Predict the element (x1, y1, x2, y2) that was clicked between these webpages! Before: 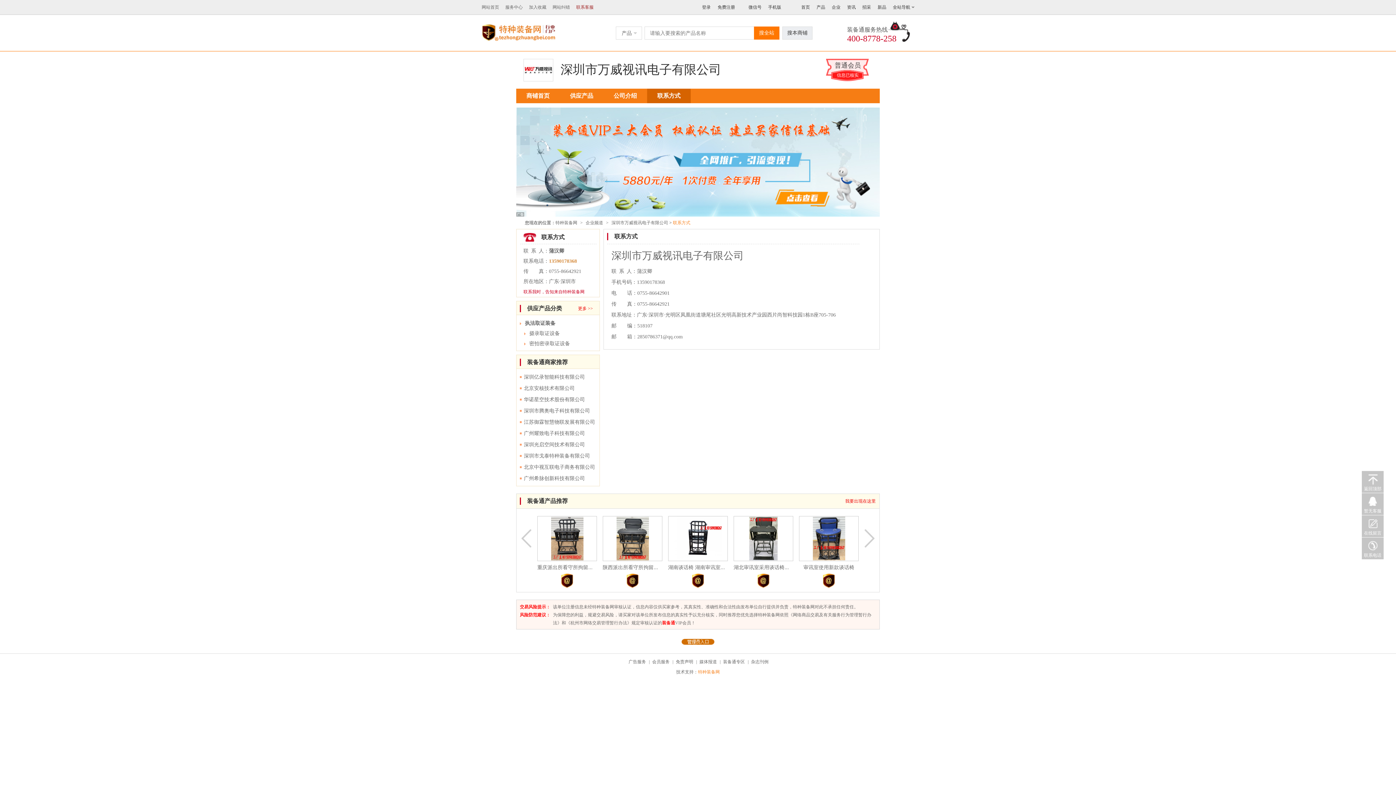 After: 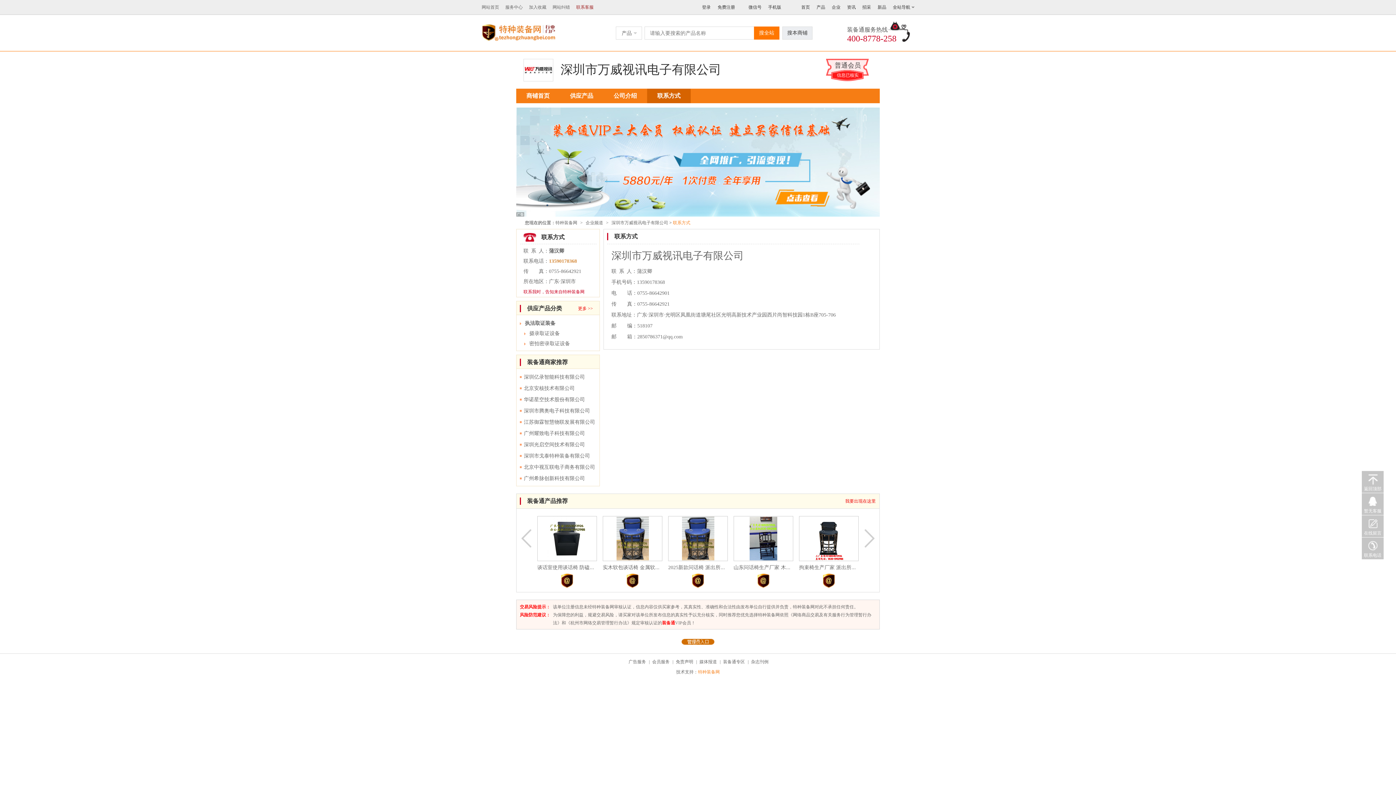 Action: bbox: (548, 535, 585, 541)